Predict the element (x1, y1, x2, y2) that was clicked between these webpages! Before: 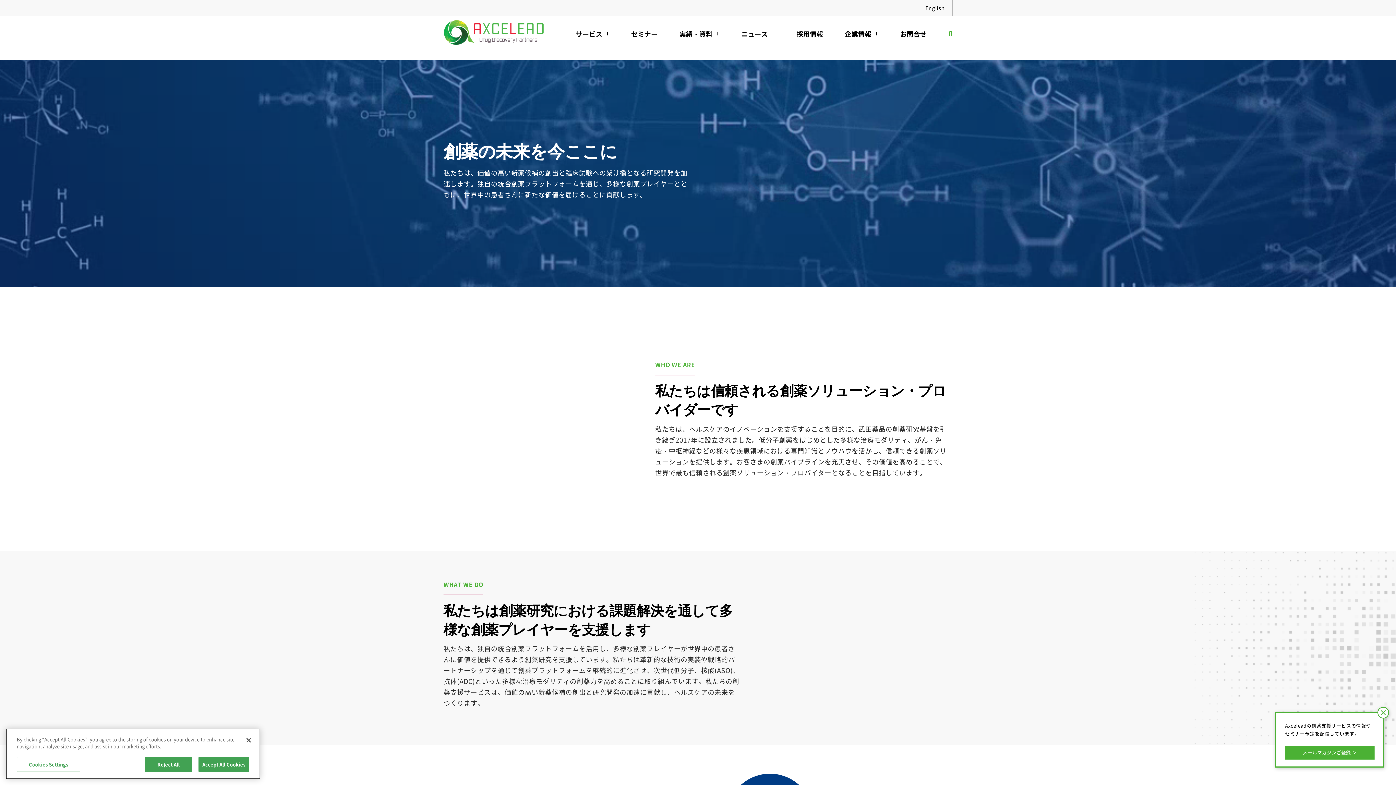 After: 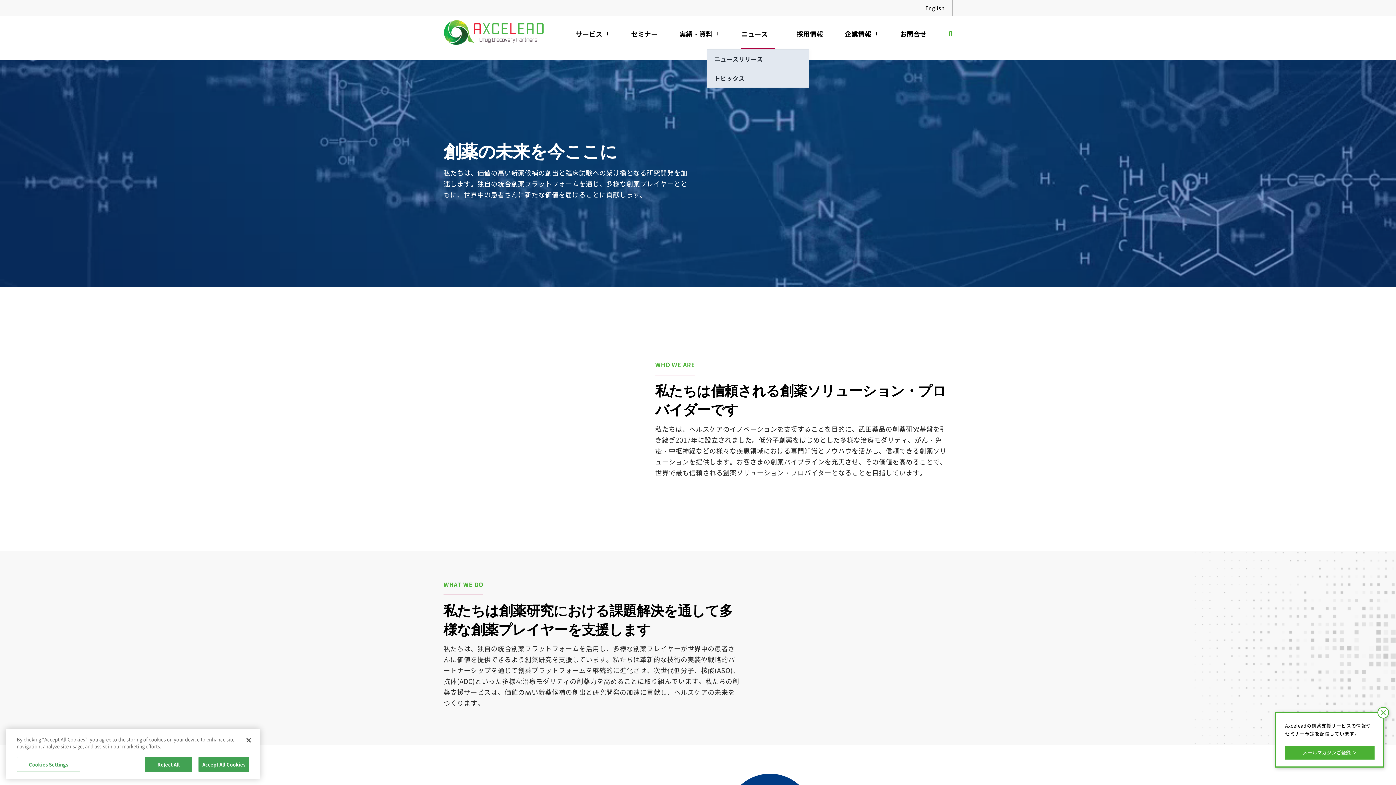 Action: bbox: (741, 23, 775, 48) label: ニュース